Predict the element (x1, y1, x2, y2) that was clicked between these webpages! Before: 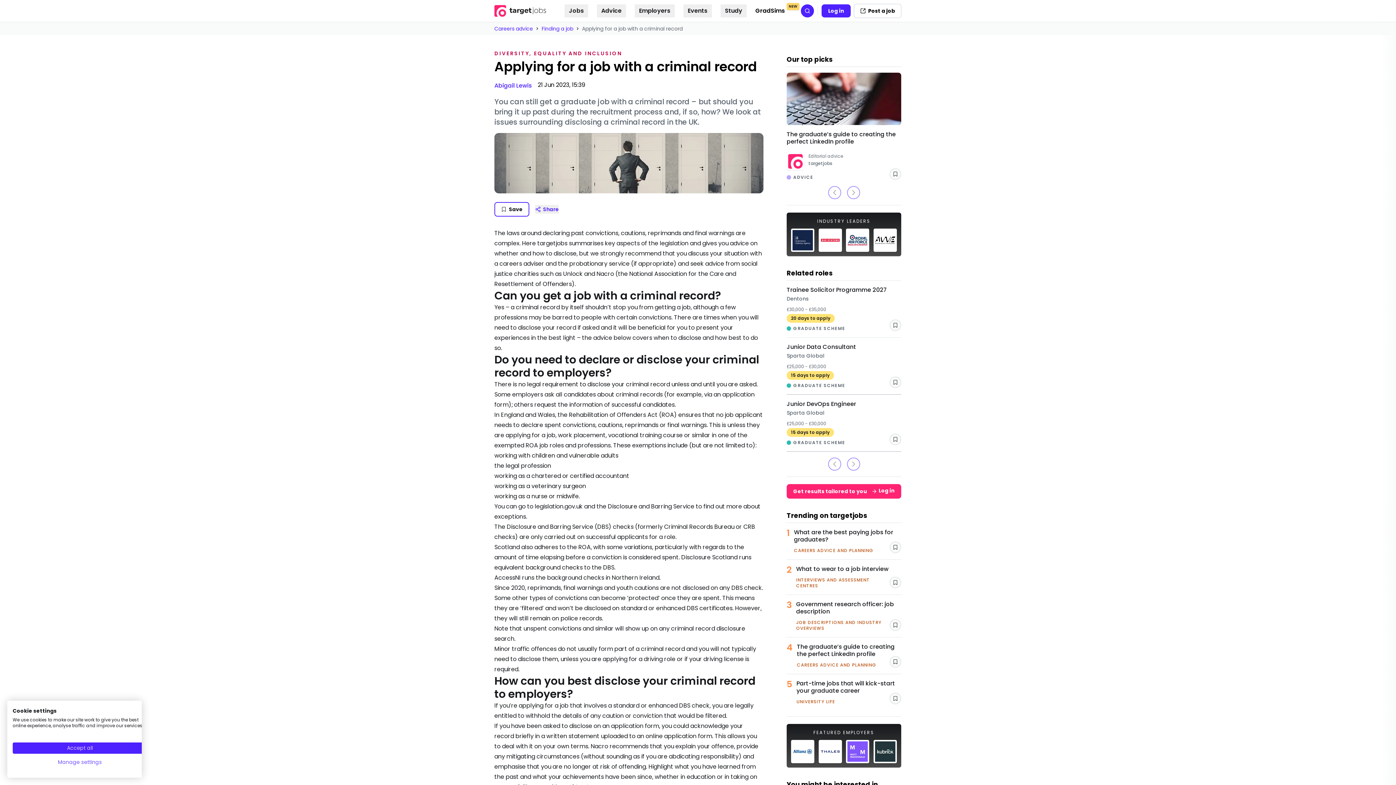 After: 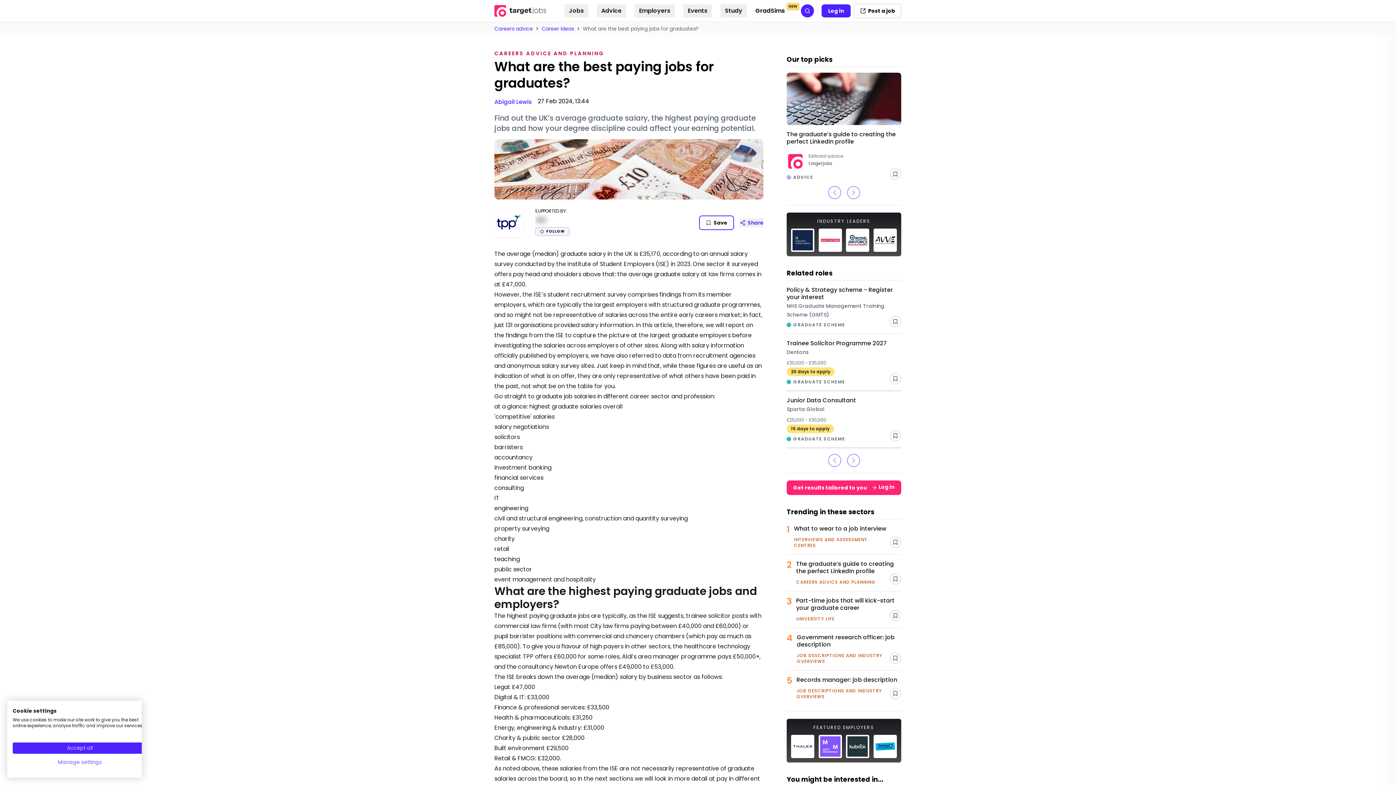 Action: label: What are the best paying jobs for graduates?

CAREERS ADVICE AND PLANNING

Save bbox: (794, 529, 901, 553)